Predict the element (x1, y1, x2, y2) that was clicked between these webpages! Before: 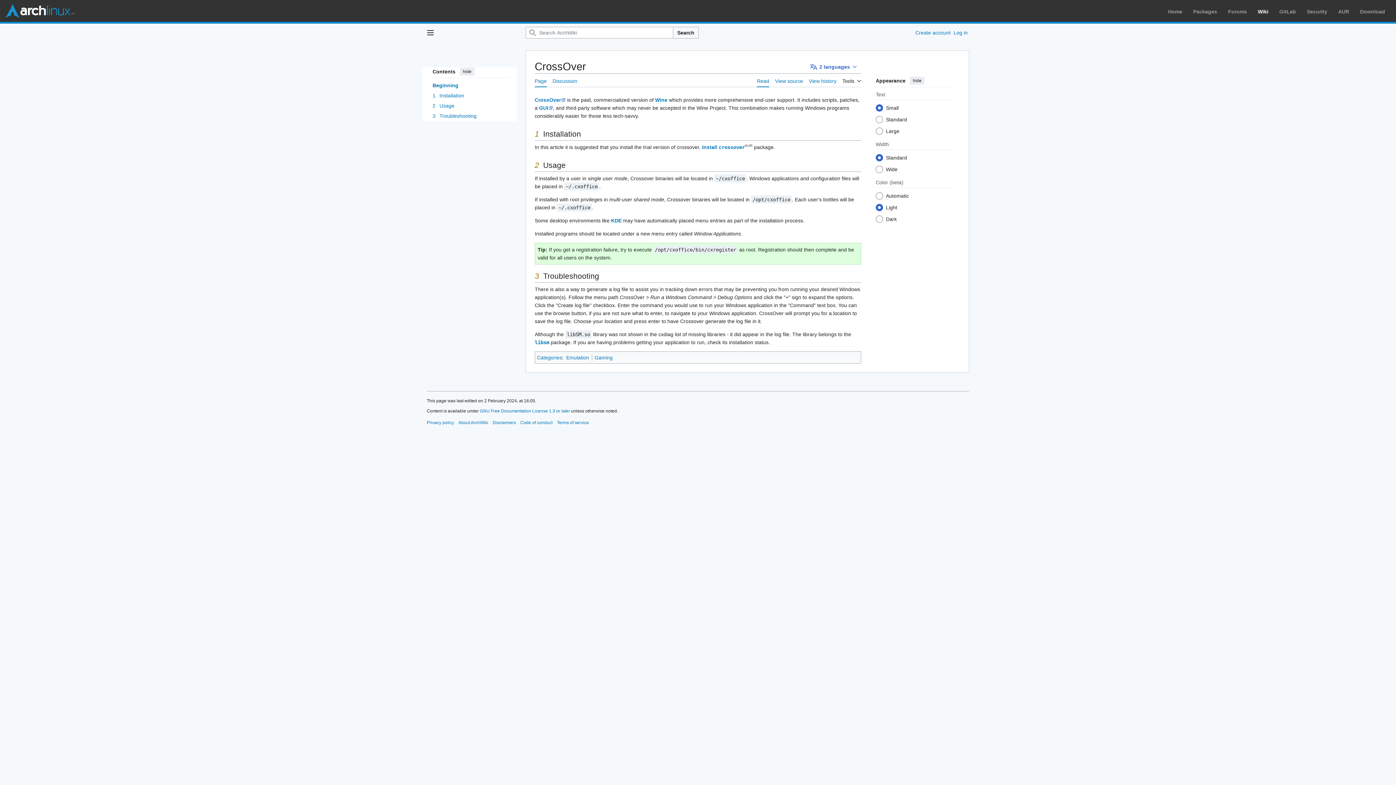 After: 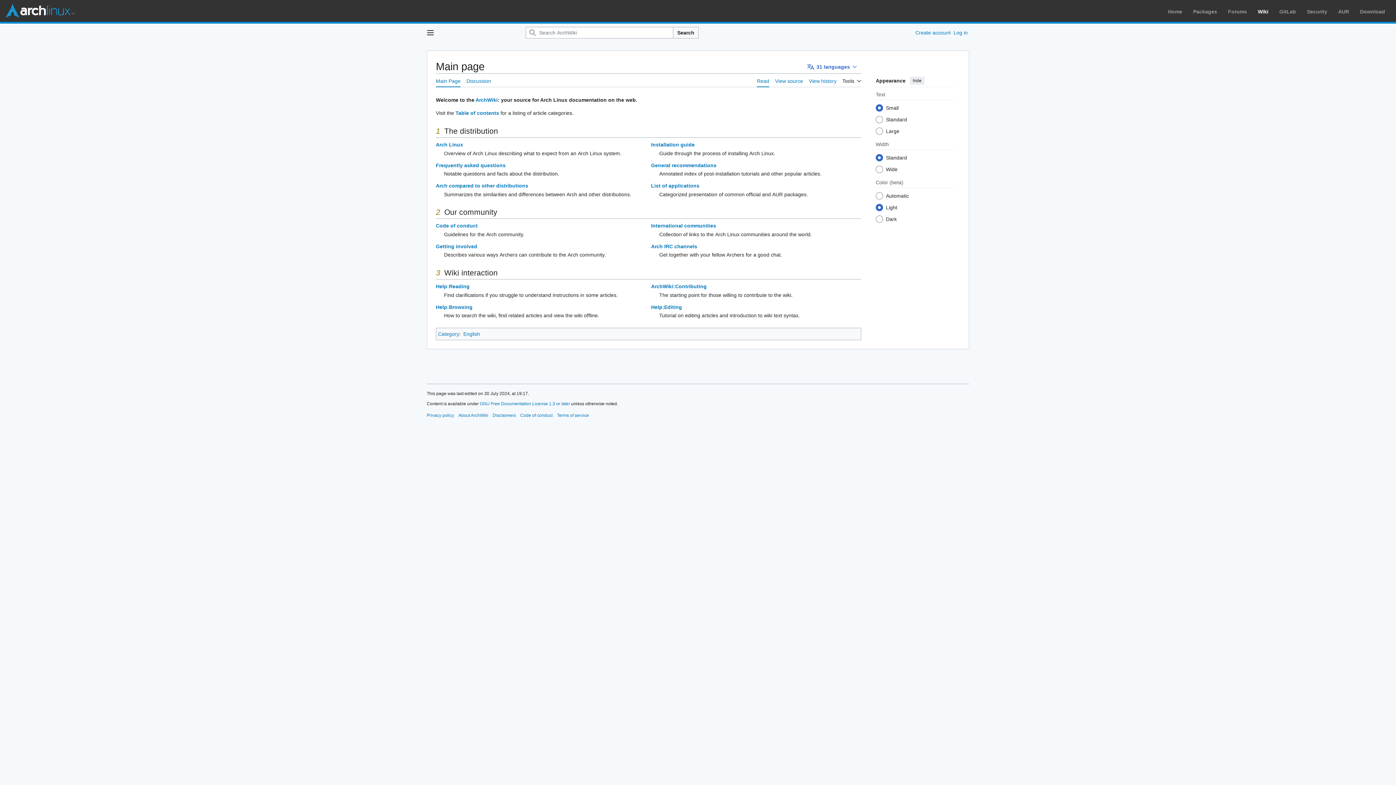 Action: label: Wiki bbox: (1258, 8, 1268, 14)